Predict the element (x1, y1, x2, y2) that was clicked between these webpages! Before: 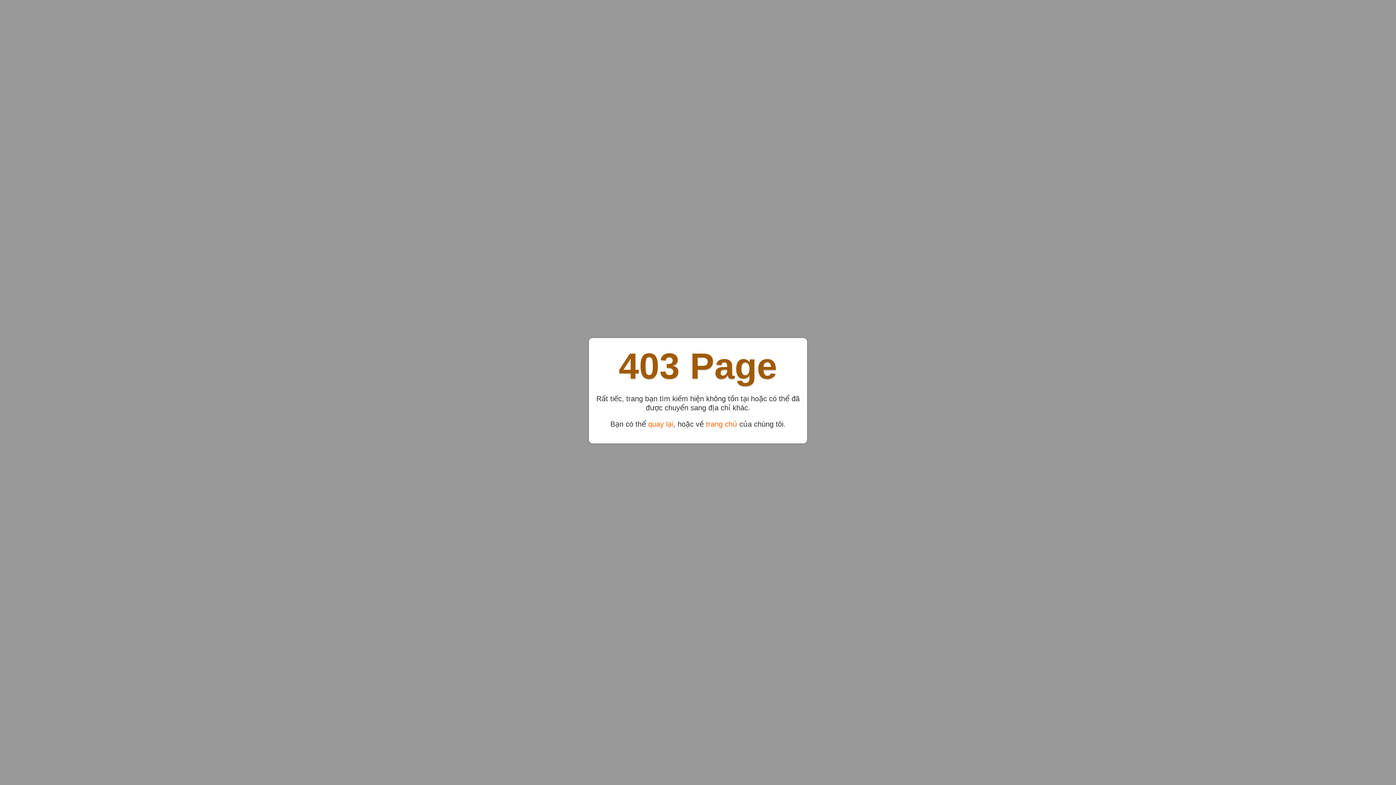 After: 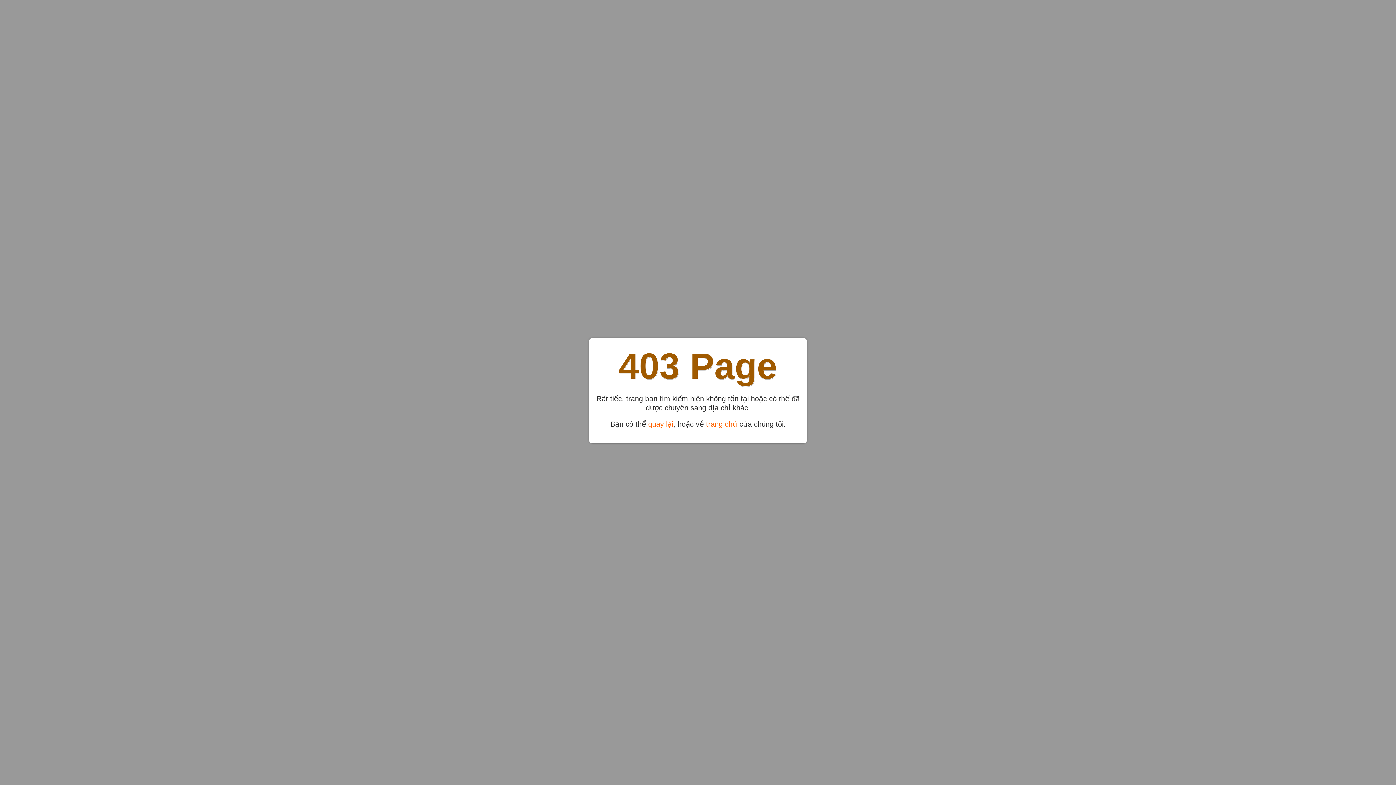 Action: bbox: (706, 420, 737, 428) label: trang chủ